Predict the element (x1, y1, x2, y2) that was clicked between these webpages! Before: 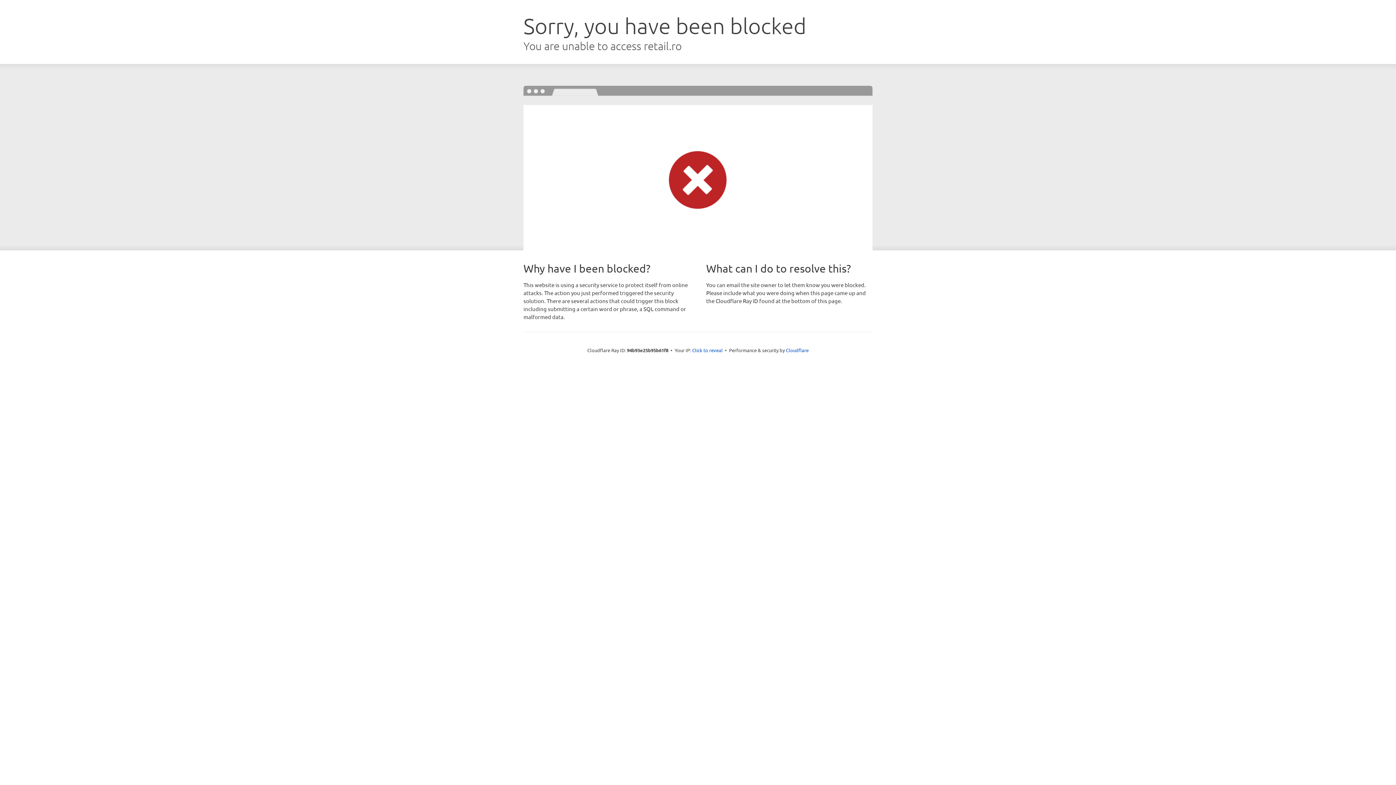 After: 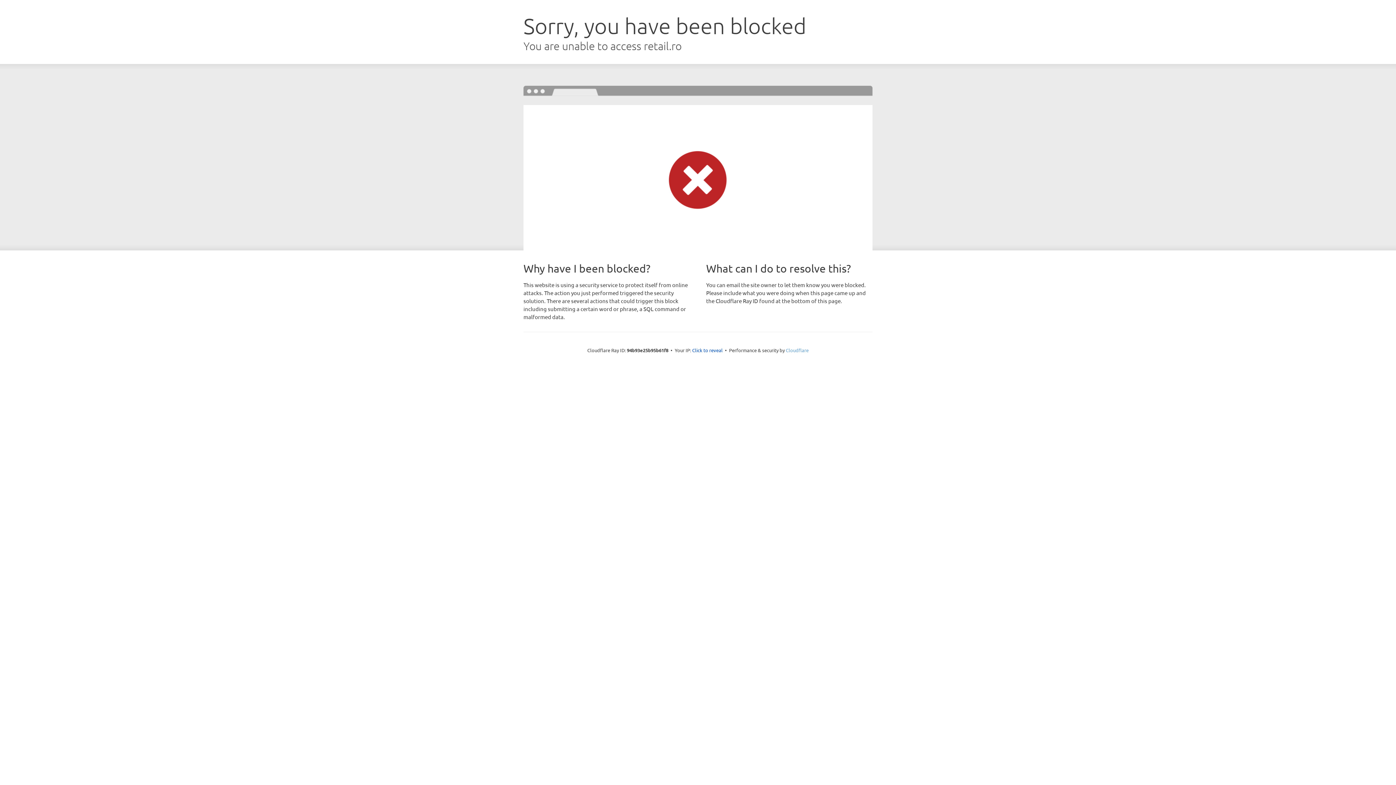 Action: label: Cloudflare bbox: (786, 347, 808, 353)